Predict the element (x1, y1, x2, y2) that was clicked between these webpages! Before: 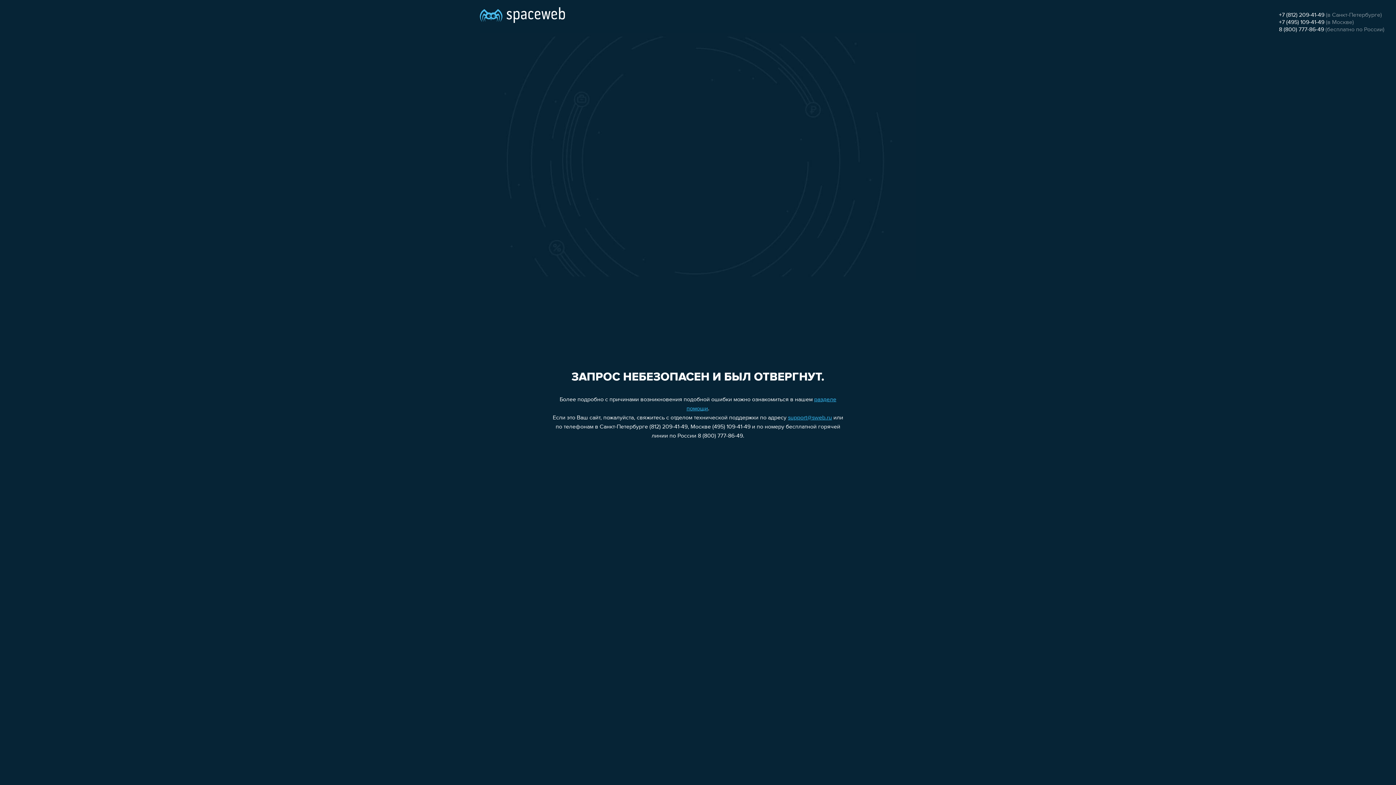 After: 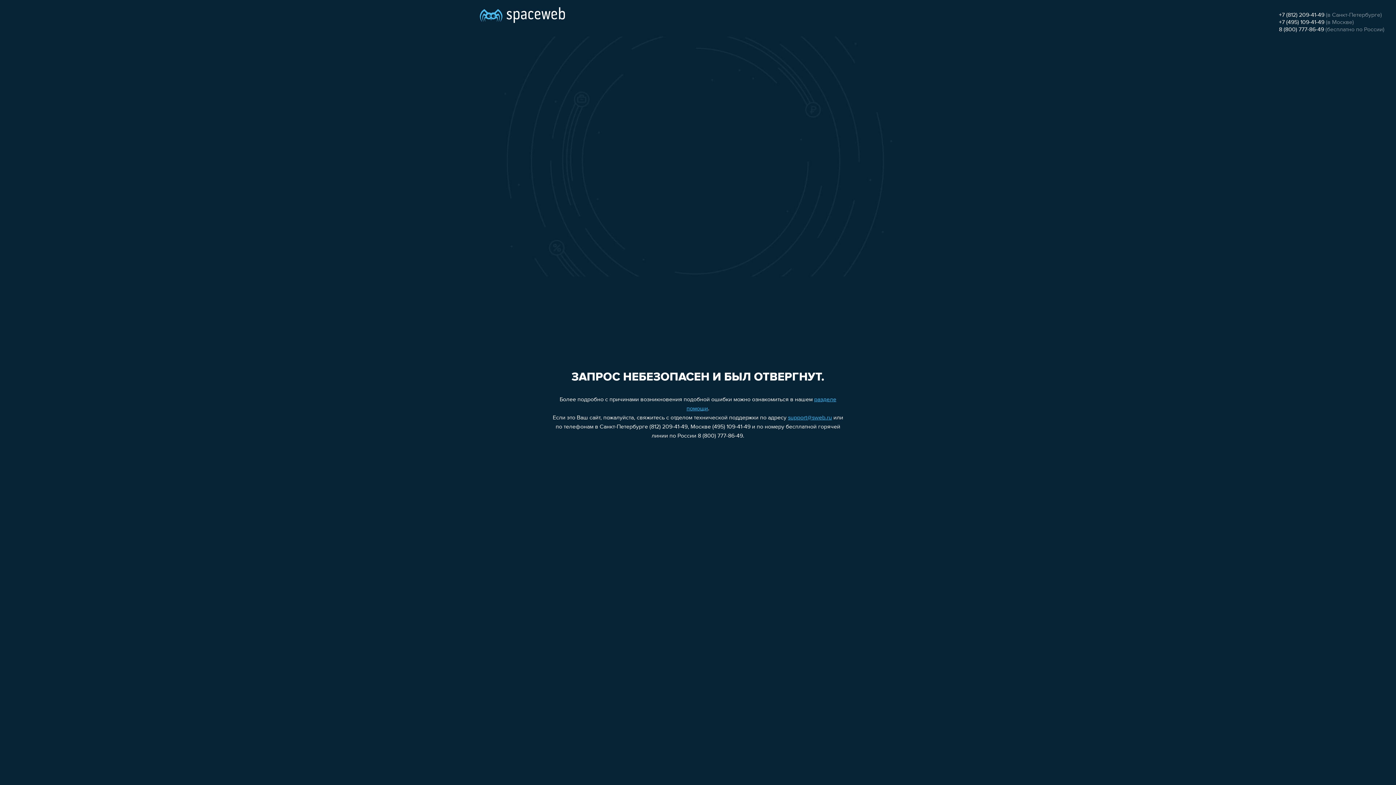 Action: bbox: (1279, 12, 1324, 18) label: +7 (812) 209-41-49